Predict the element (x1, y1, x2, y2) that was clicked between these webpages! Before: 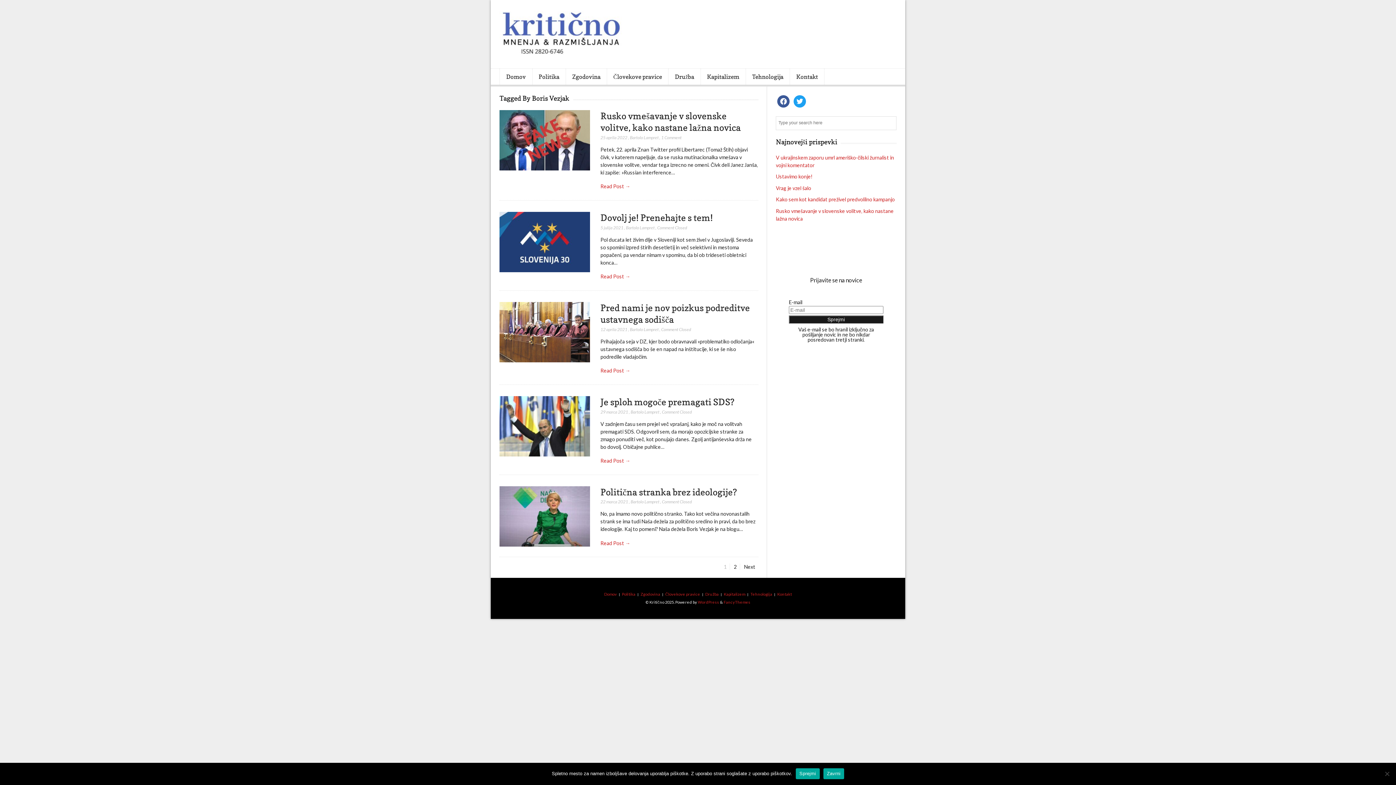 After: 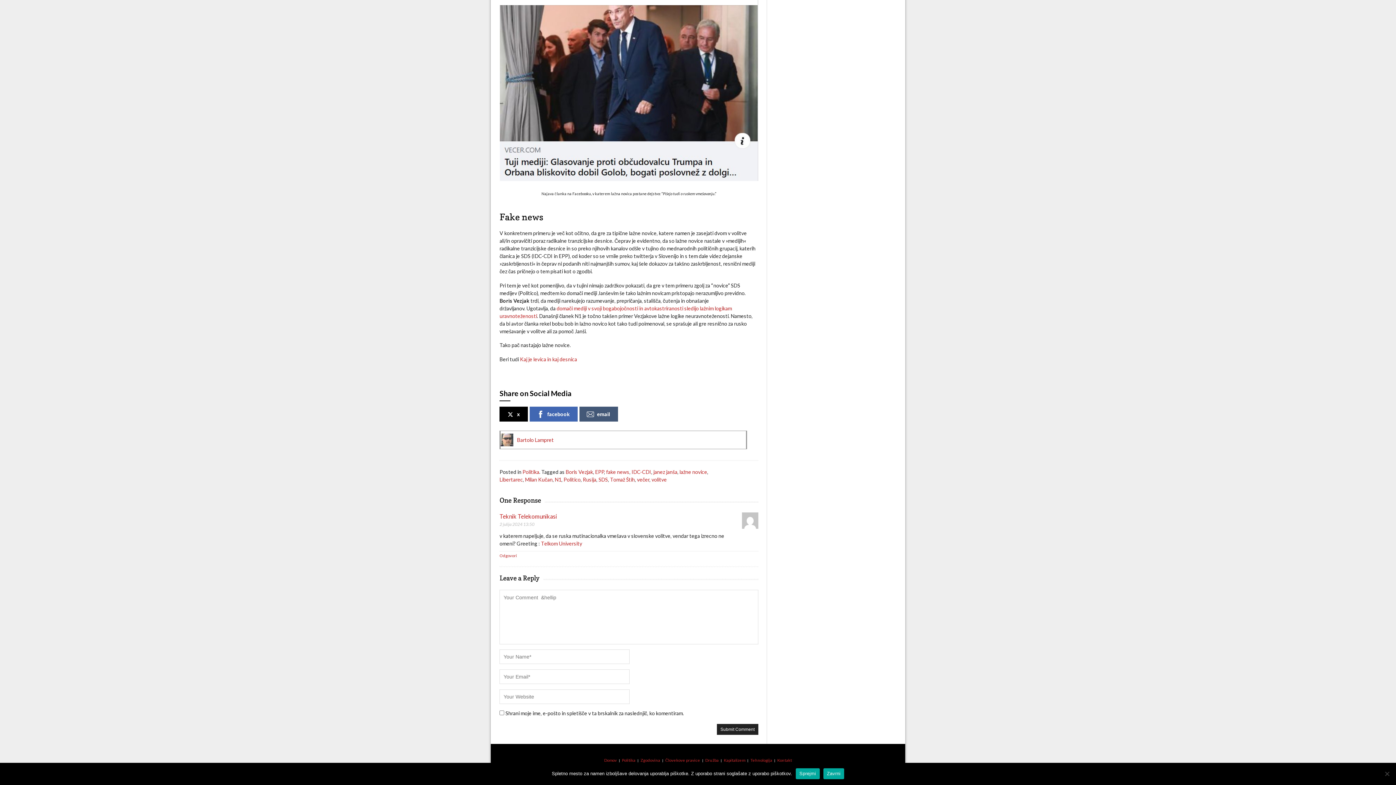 Action: bbox: (661, 134, 681, 140) label: 1 Comment